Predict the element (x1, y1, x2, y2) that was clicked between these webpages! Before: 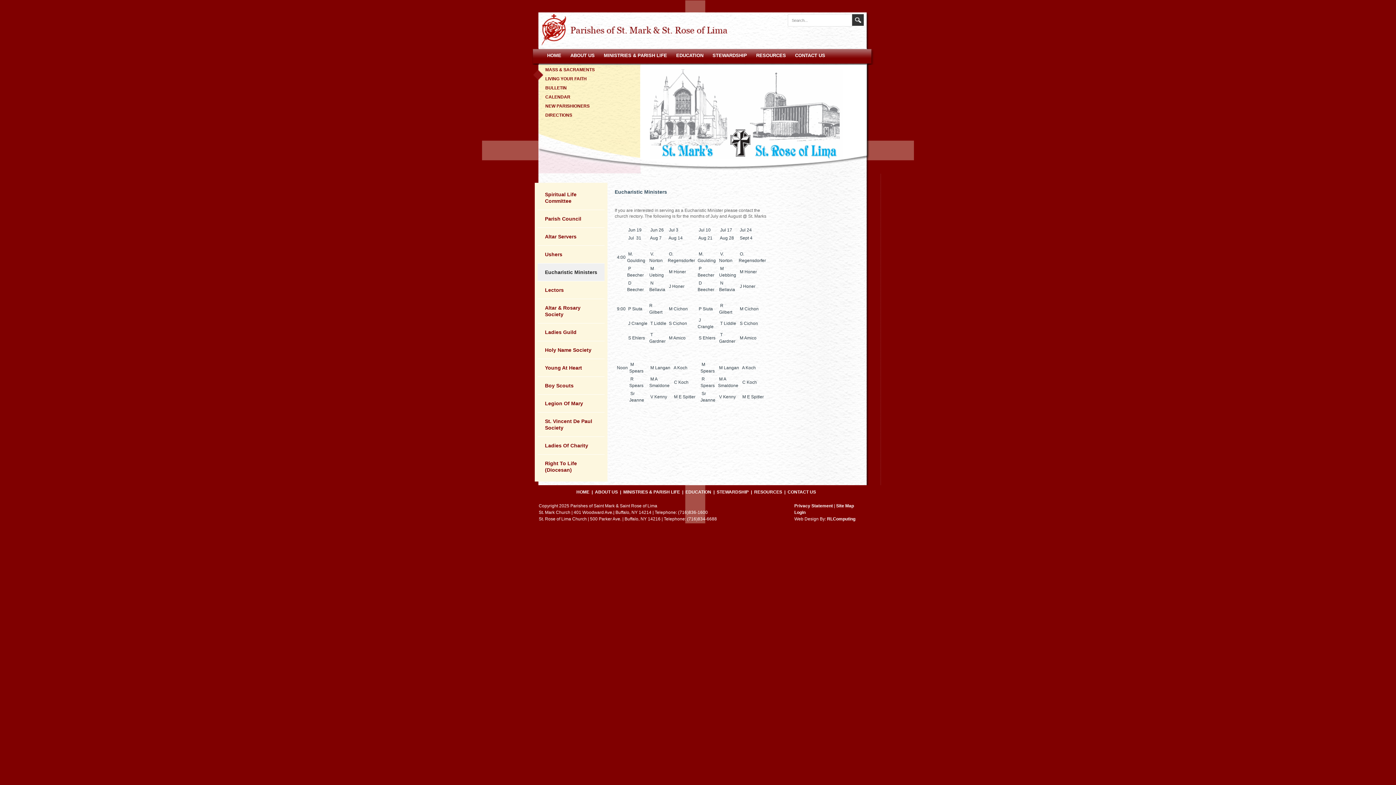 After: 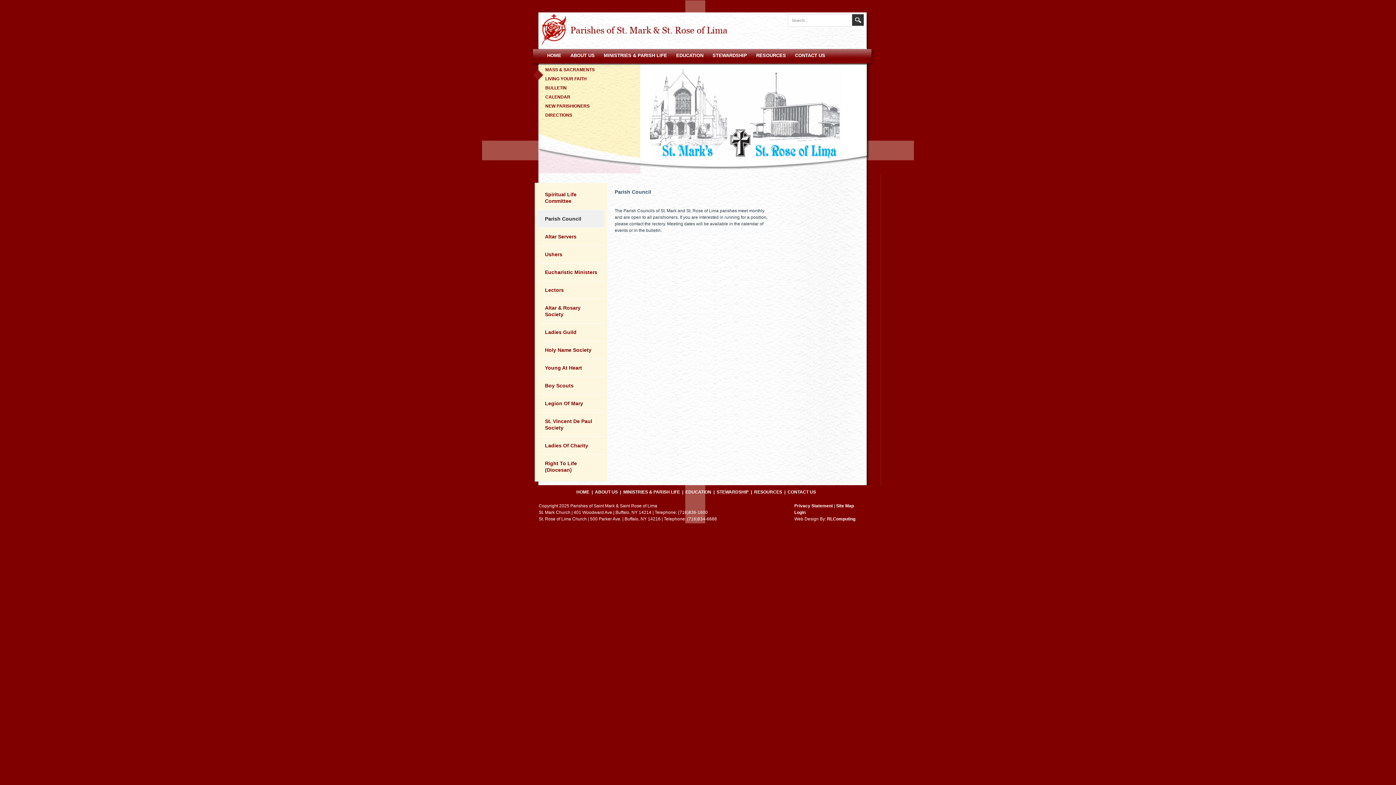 Action: bbox: (537, 209, 604, 227) label: Parish Council